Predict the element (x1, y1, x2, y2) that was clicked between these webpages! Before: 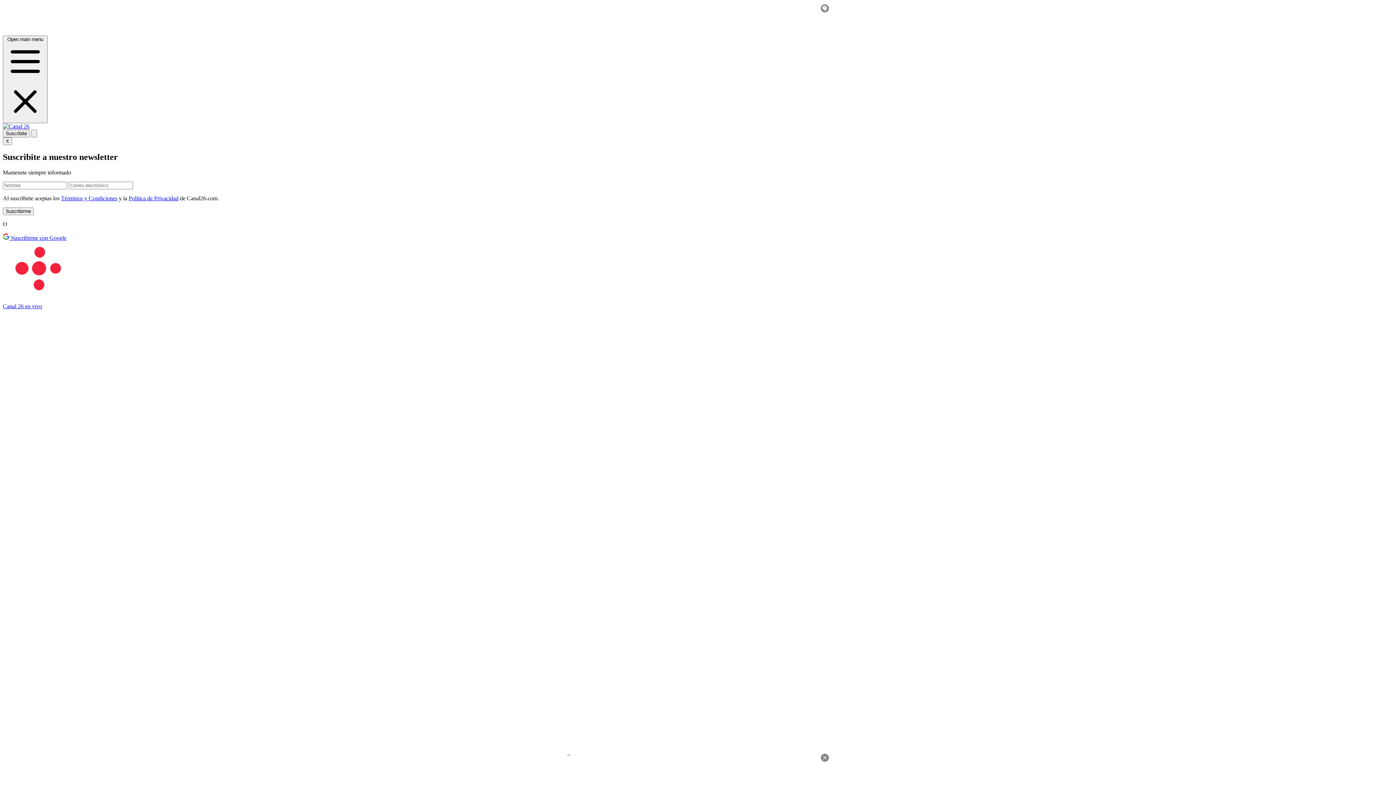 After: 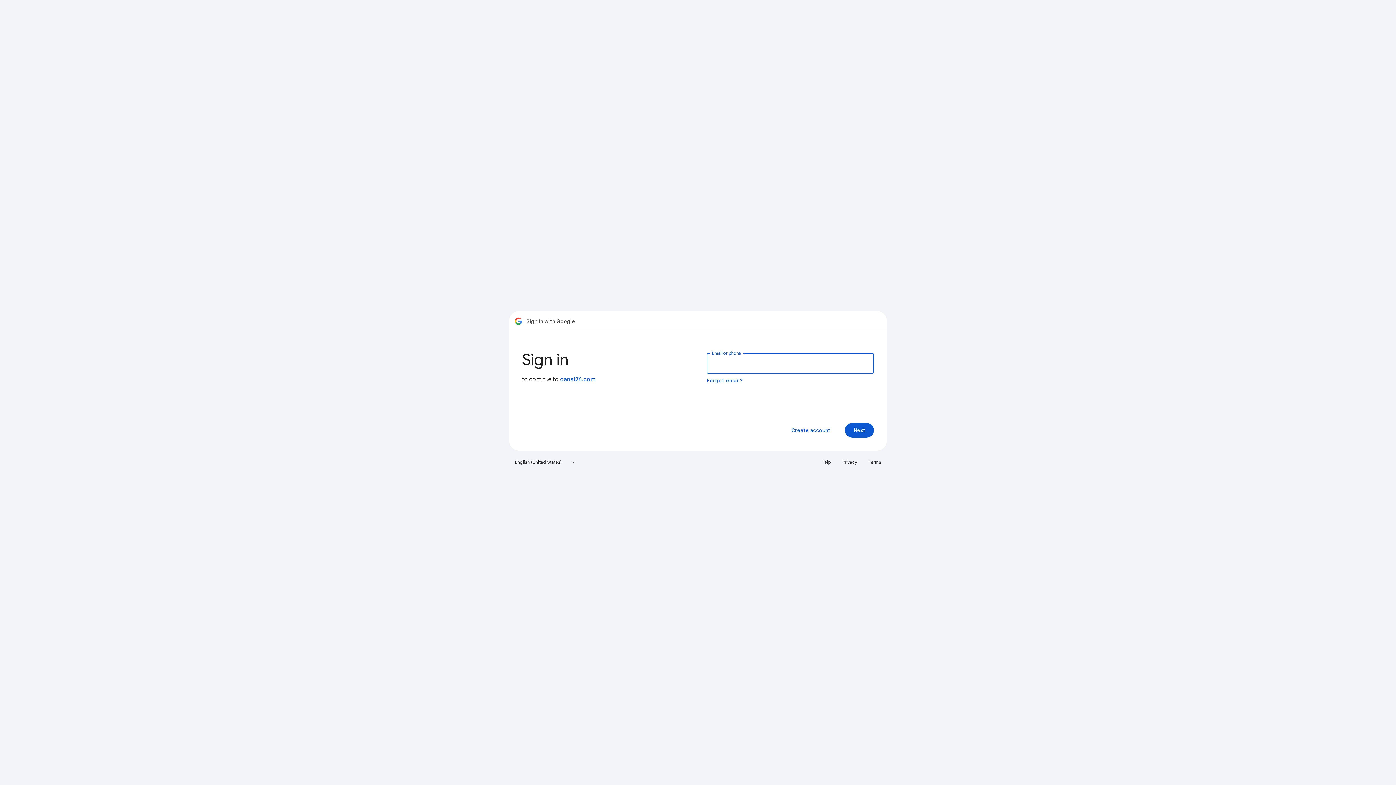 Action: bbox: (2, 234, 66, 241) label:  Suscribirme con Google